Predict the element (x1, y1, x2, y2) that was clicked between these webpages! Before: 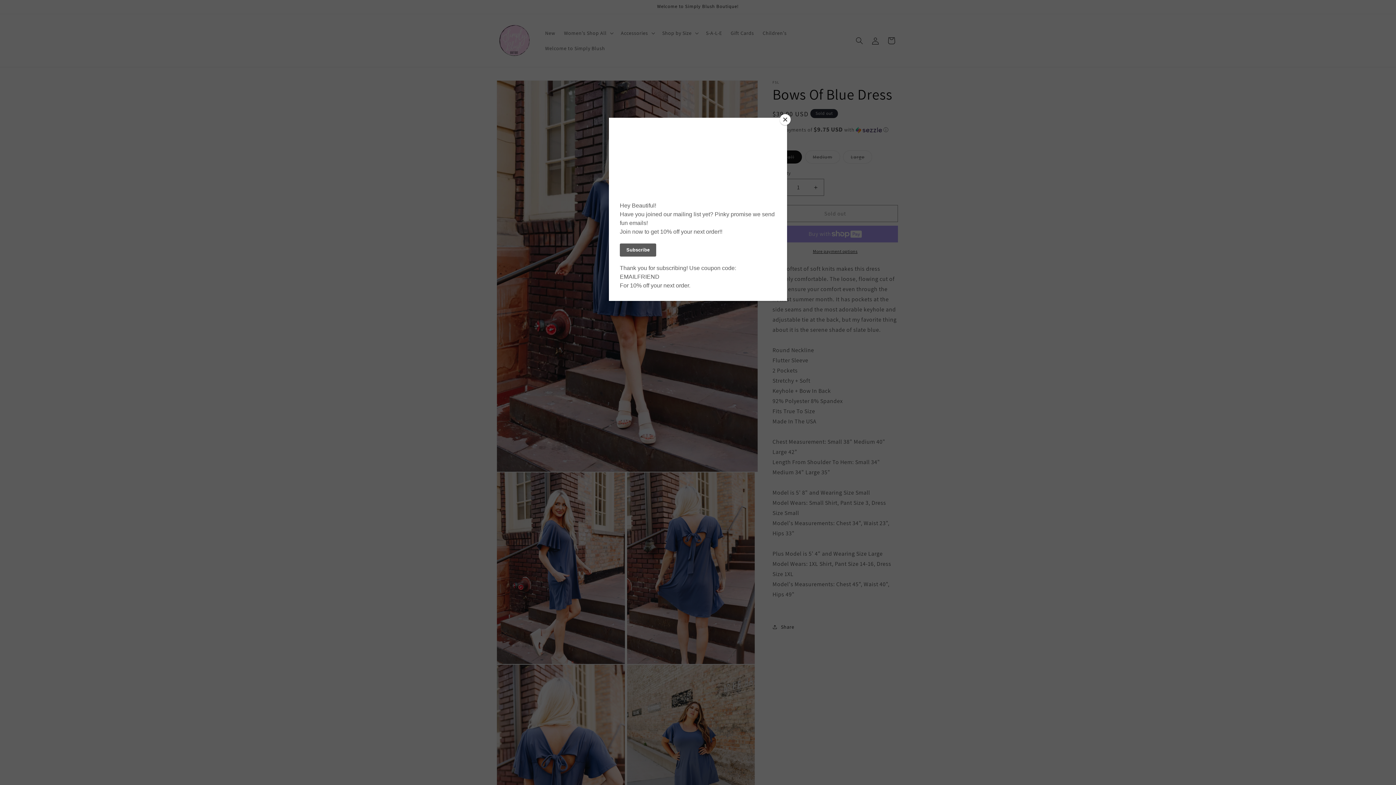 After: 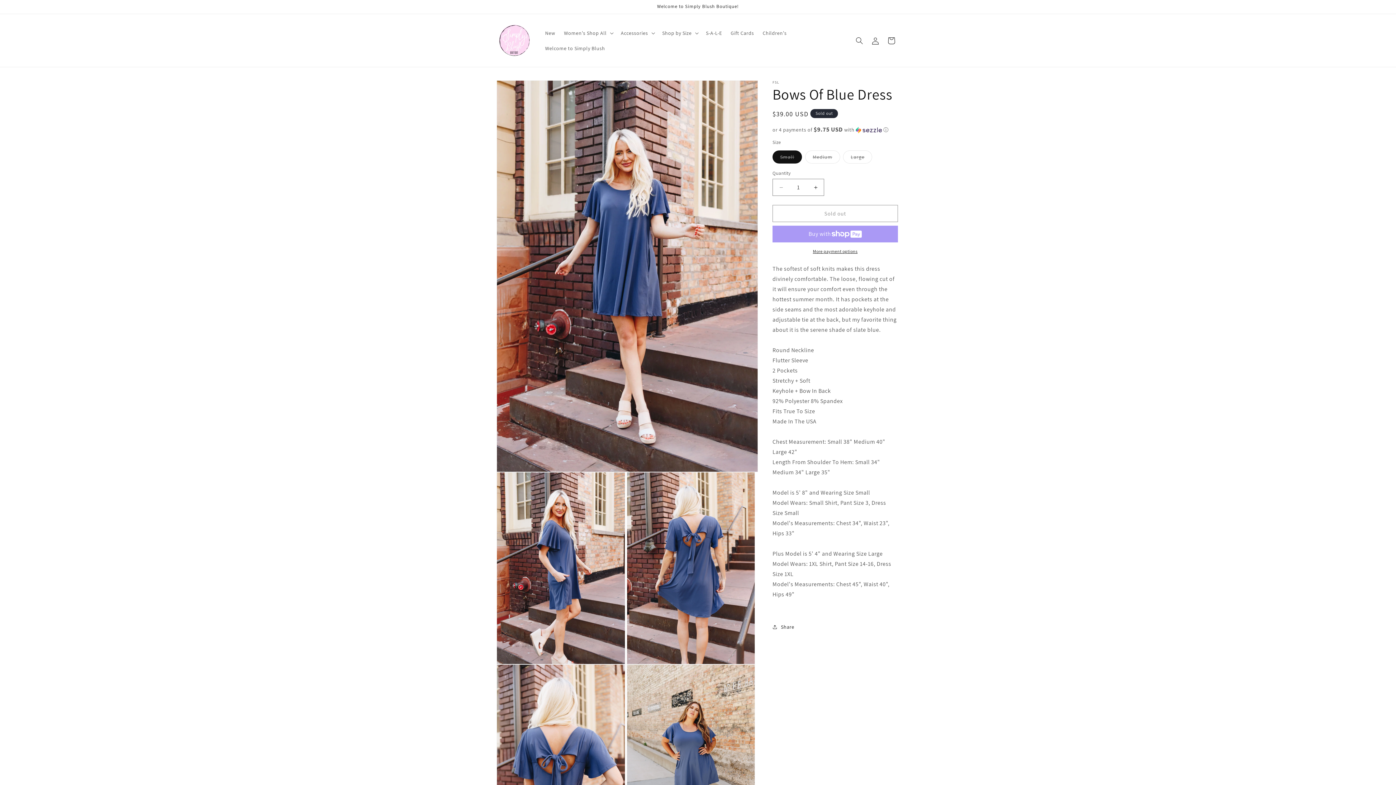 Action: bbox: (780, 114, 790, 125) label: Close